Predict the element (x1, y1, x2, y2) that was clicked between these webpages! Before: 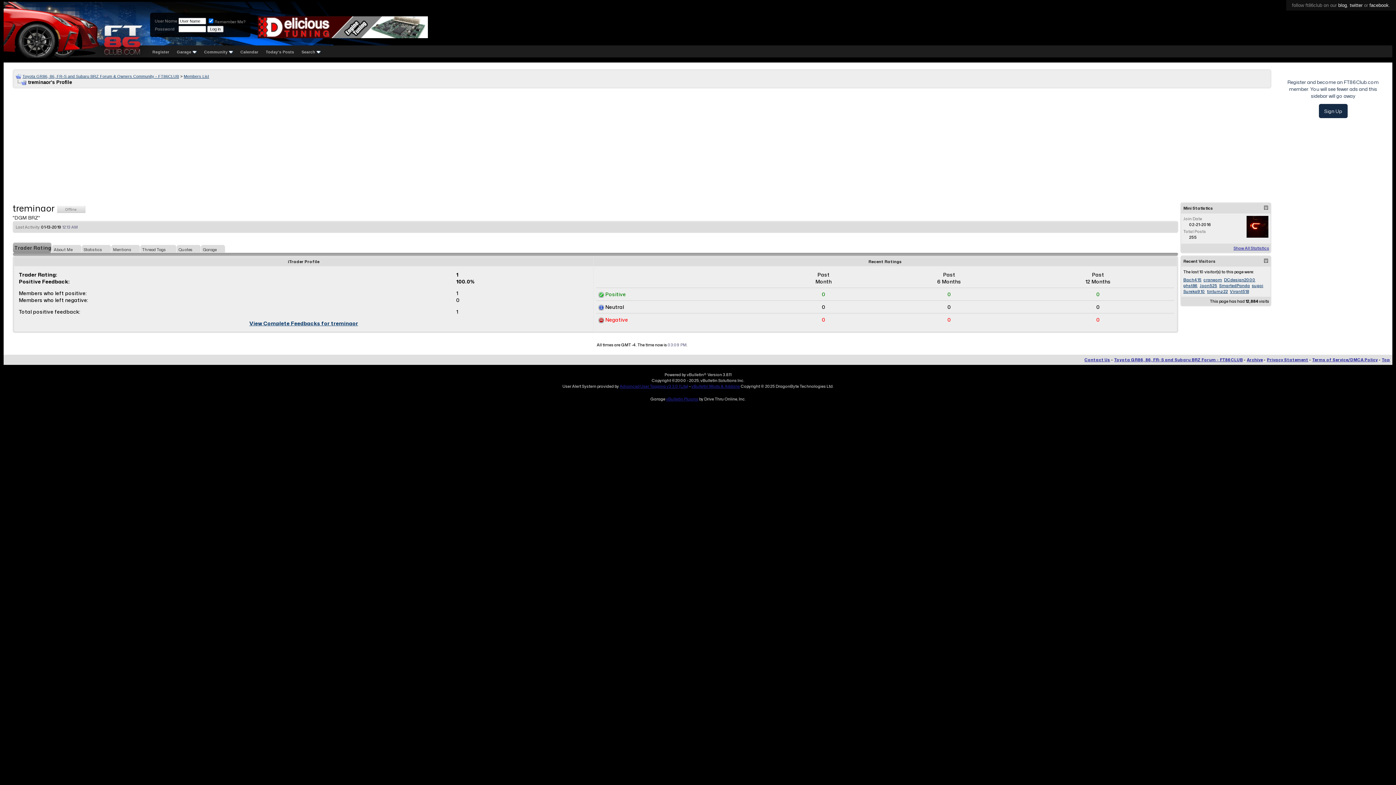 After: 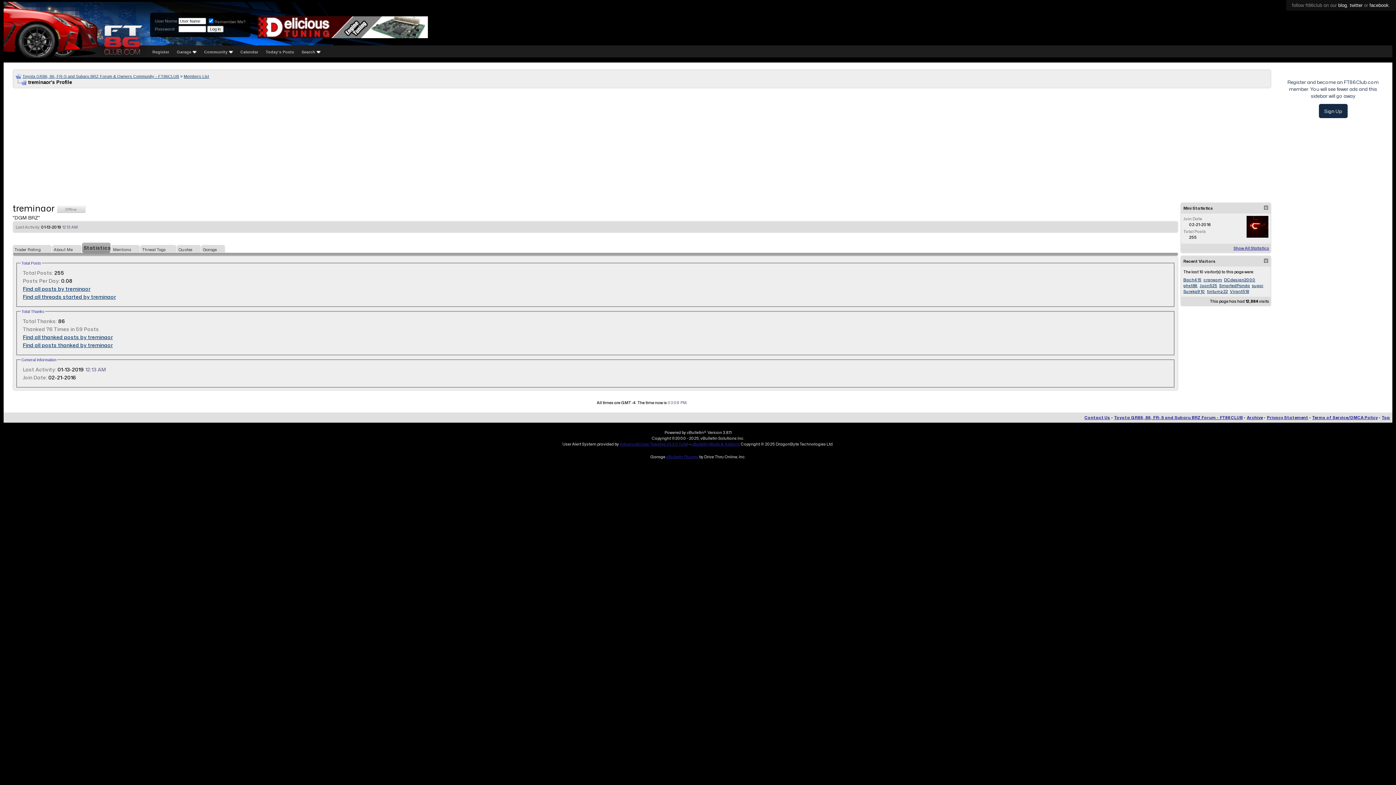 Action: label: Show All Statistics bbox: (1233, 245, 1269, 251)